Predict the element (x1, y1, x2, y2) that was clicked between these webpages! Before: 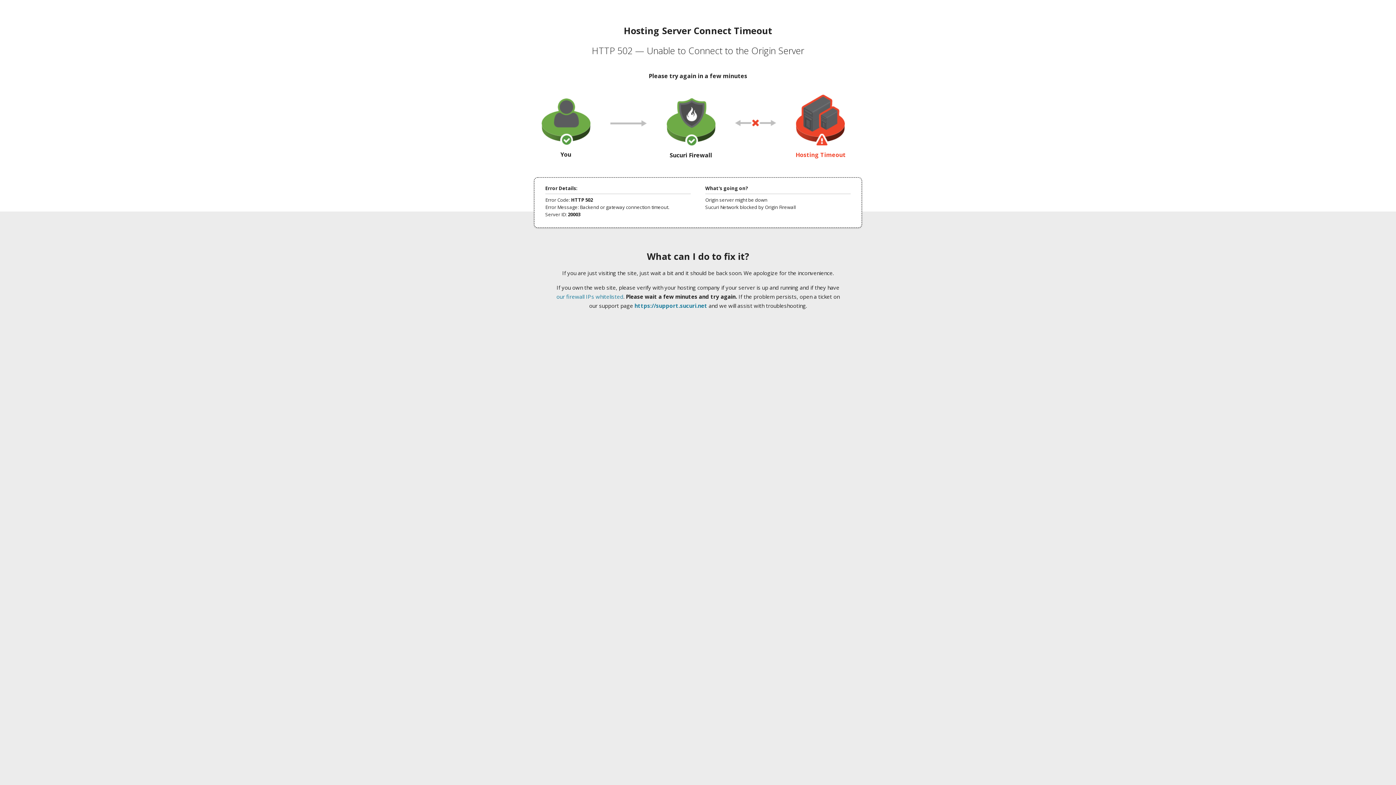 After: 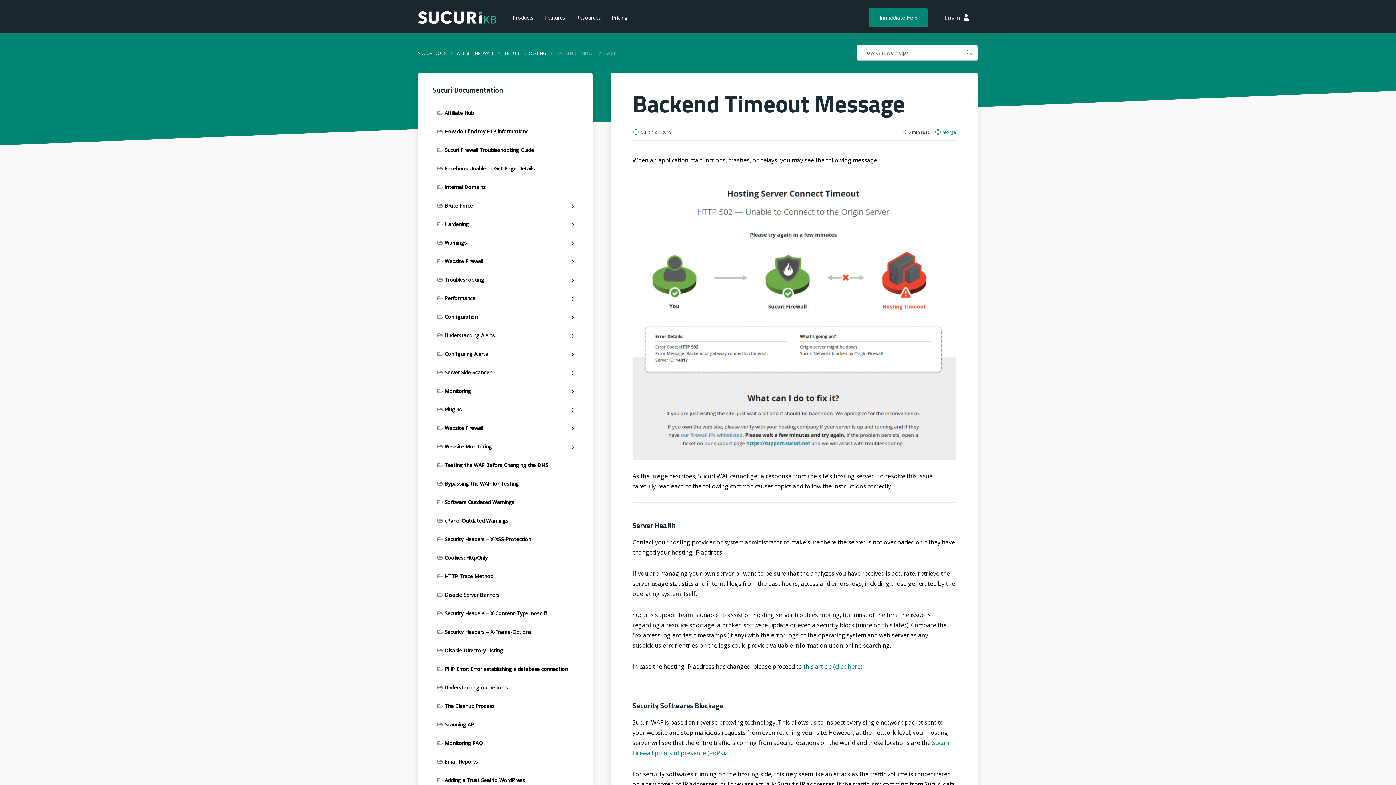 Action: label: our firewall IPs whitelisted bbox: (556, 293, 623, 300)